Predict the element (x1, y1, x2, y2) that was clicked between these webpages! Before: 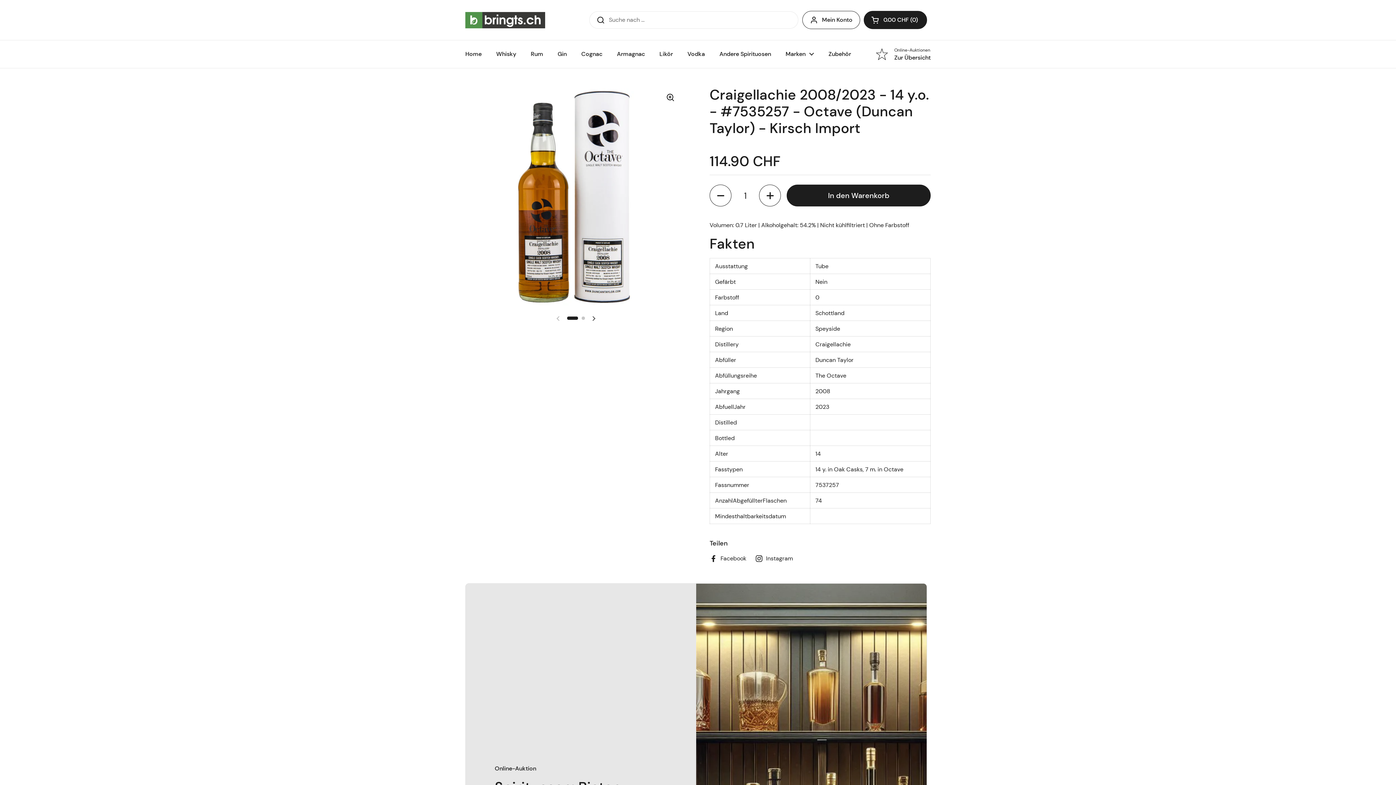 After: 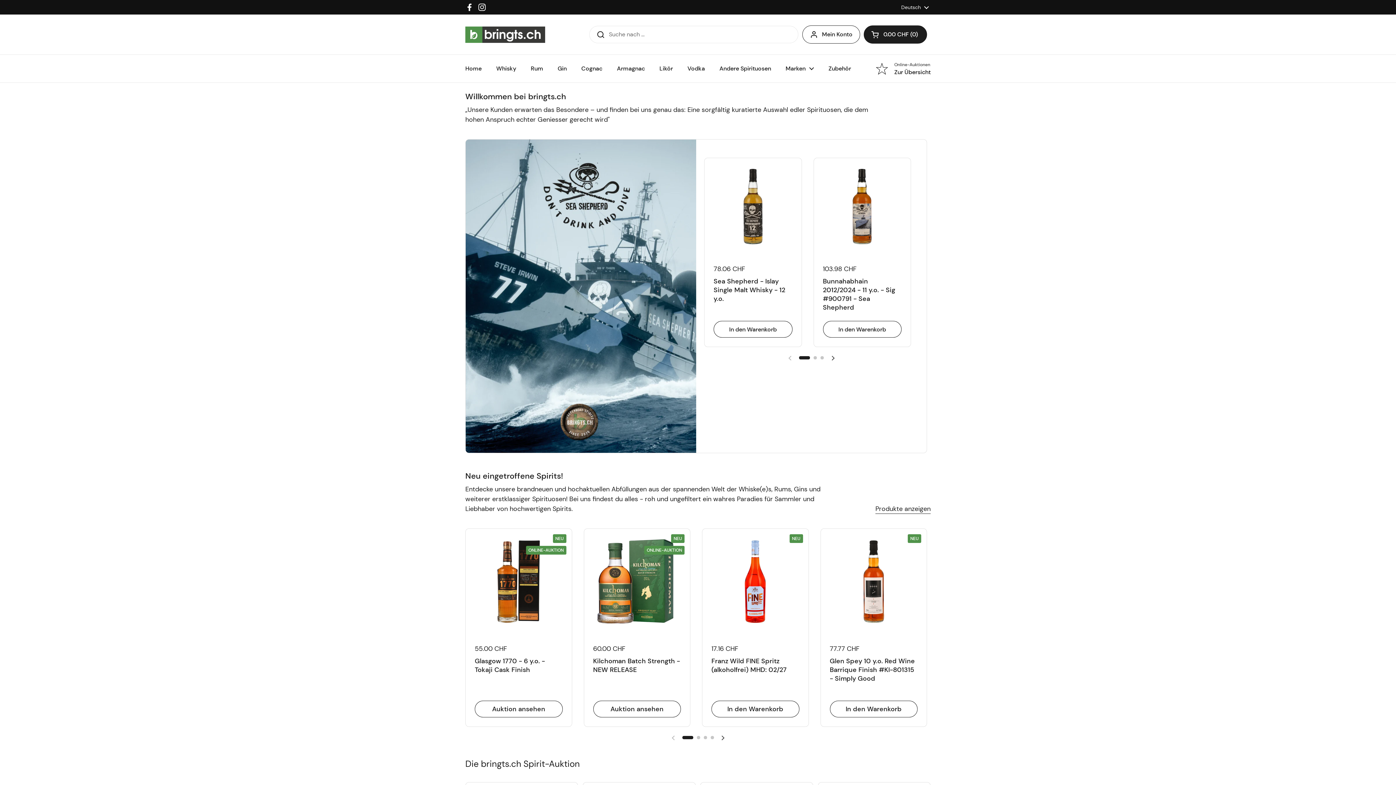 Action: label: Home bbox: (458, 45, 489, 62)